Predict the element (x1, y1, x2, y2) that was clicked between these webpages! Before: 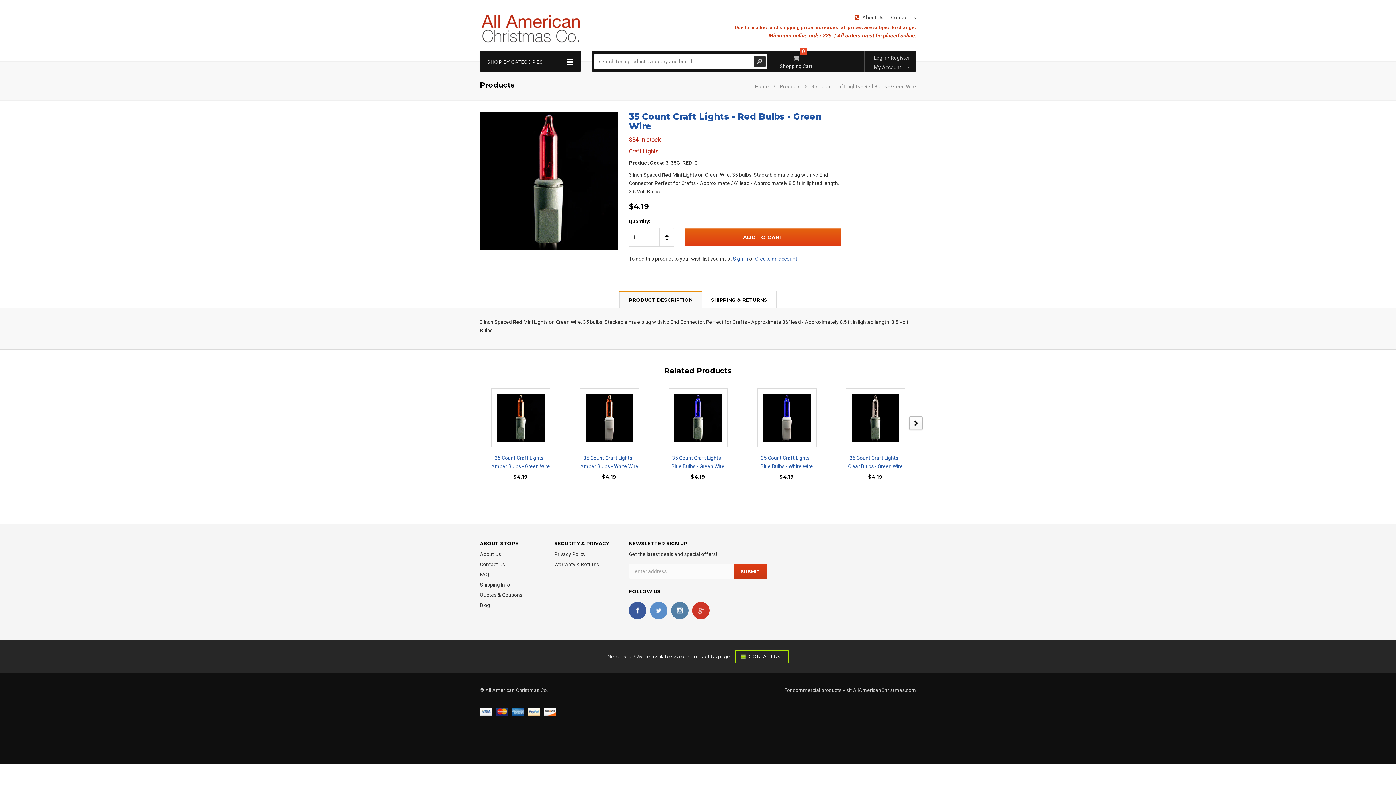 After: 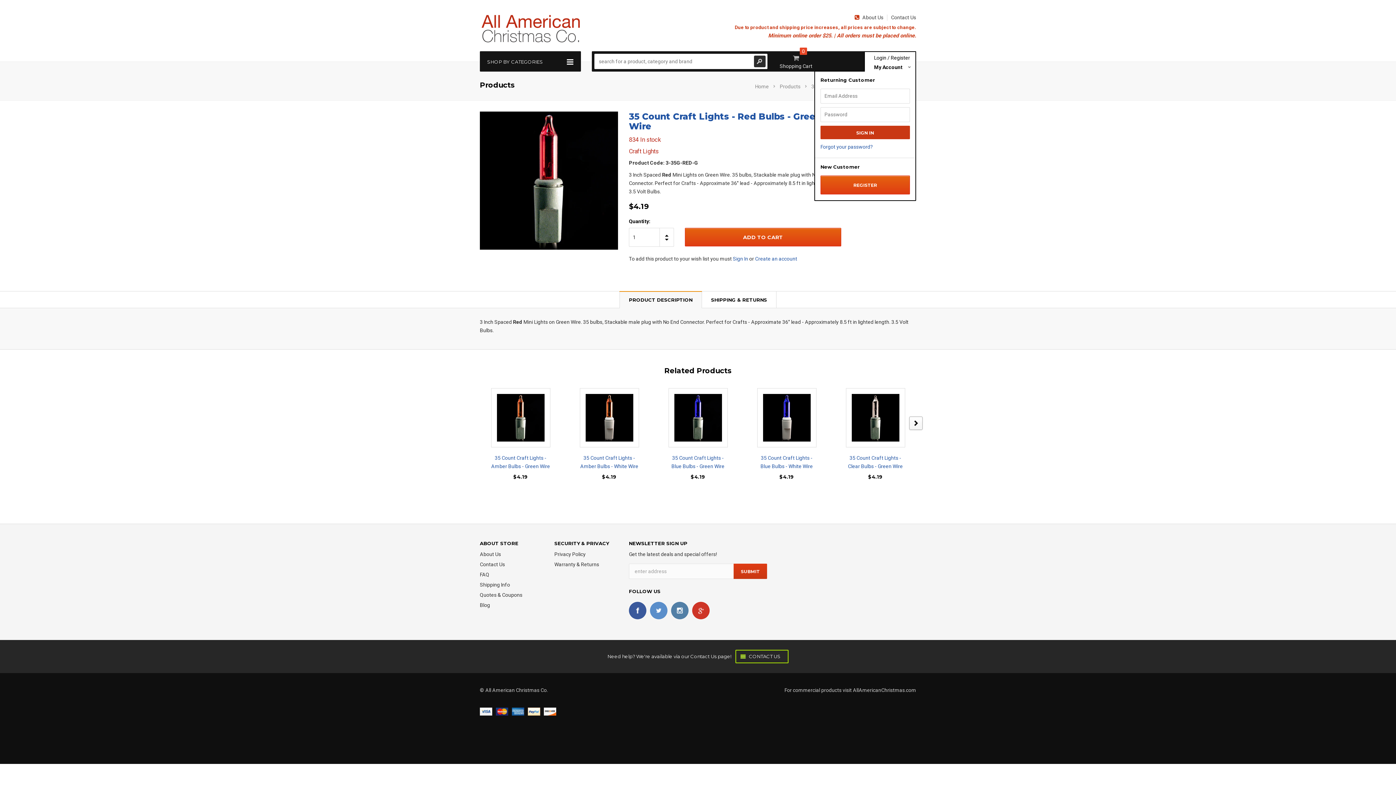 Action: bbox: (864, 51, 916, 71) label: Login / Register
My Account 